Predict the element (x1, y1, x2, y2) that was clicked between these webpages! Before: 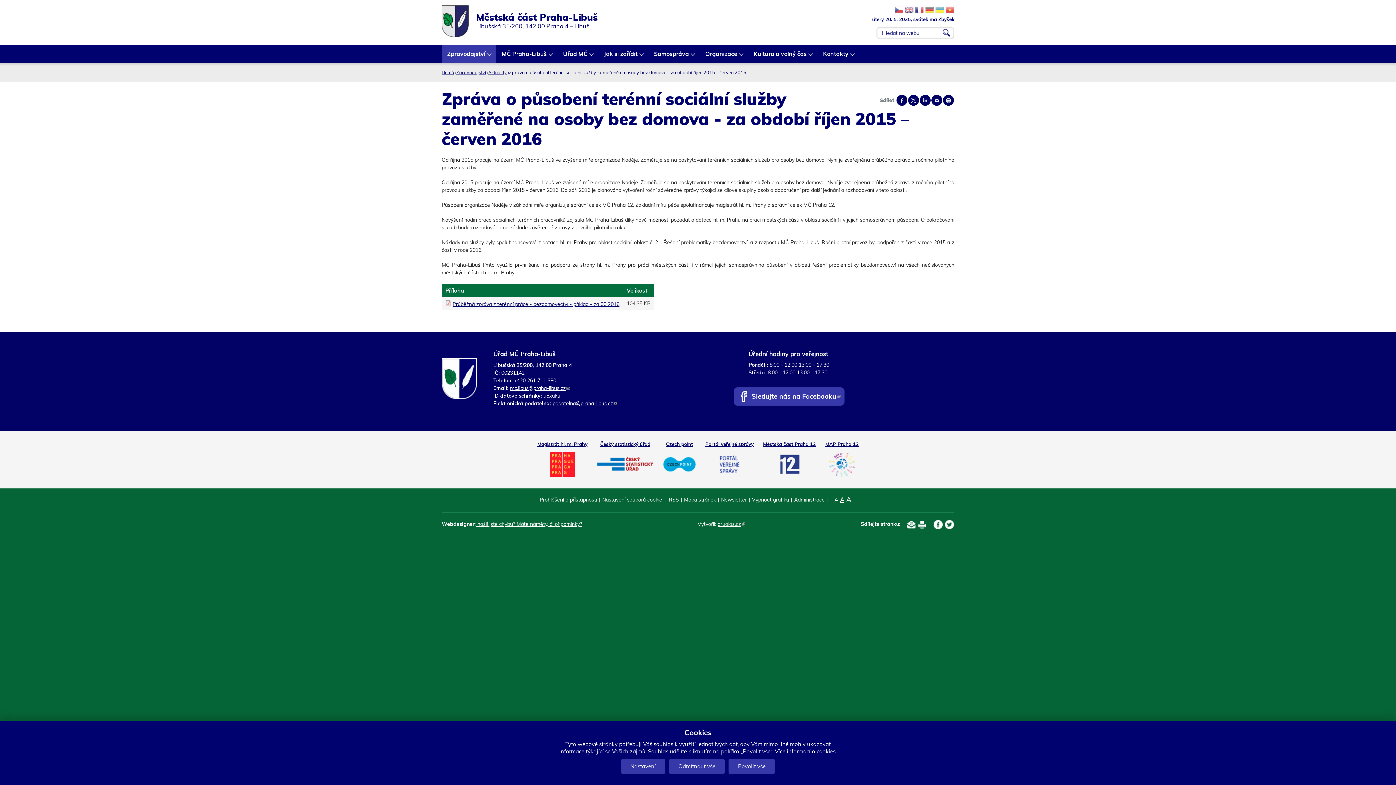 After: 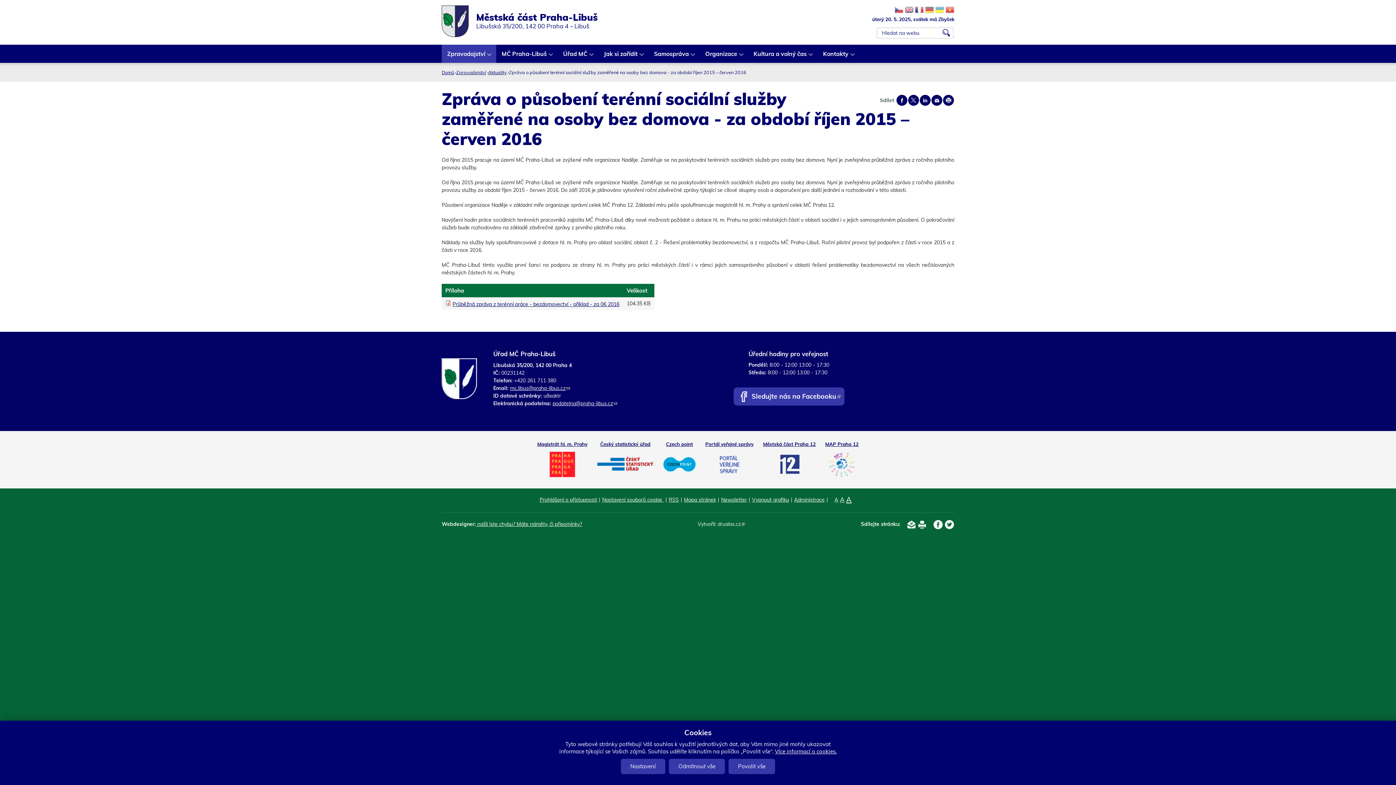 Action: label: drualas.cz
(odkaz je externí) bbox: (717, 521, 745, 527)